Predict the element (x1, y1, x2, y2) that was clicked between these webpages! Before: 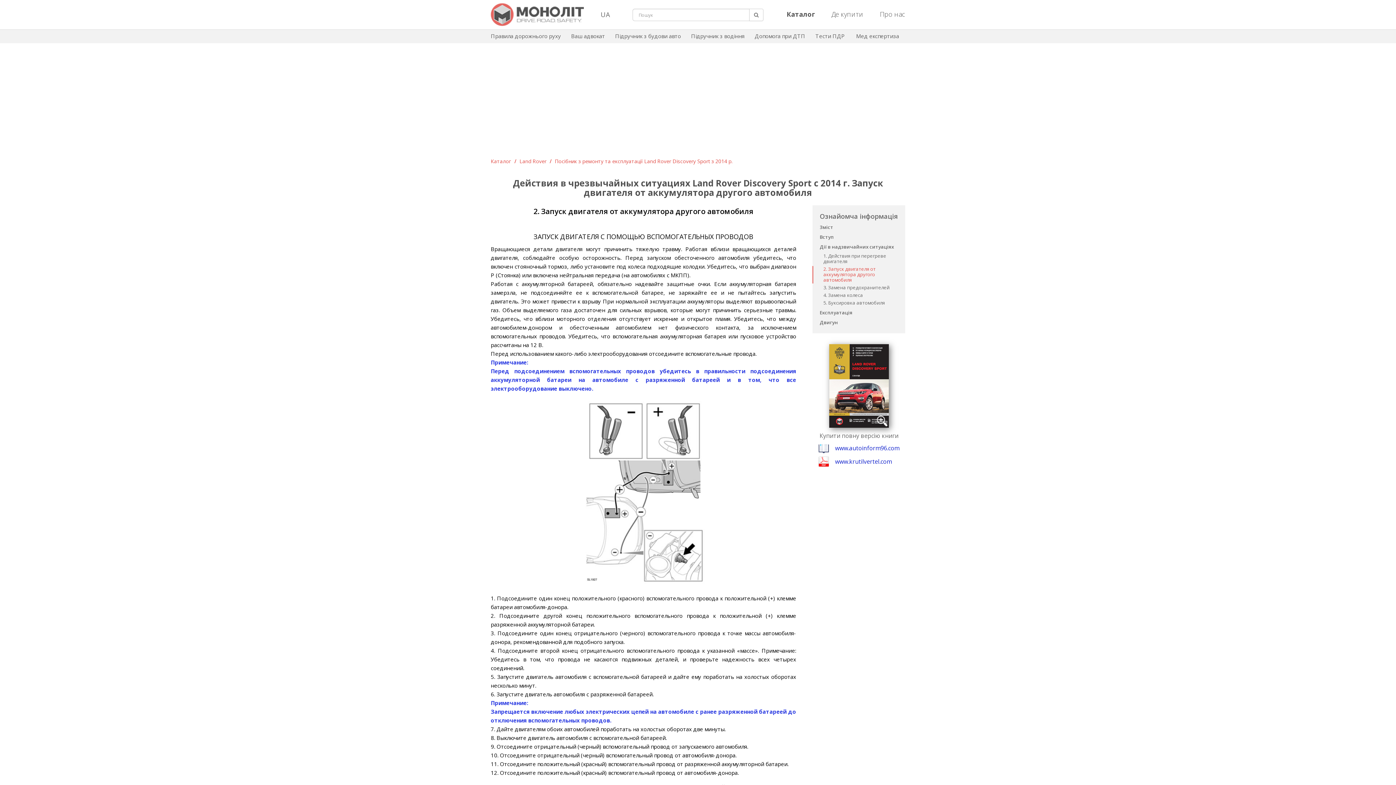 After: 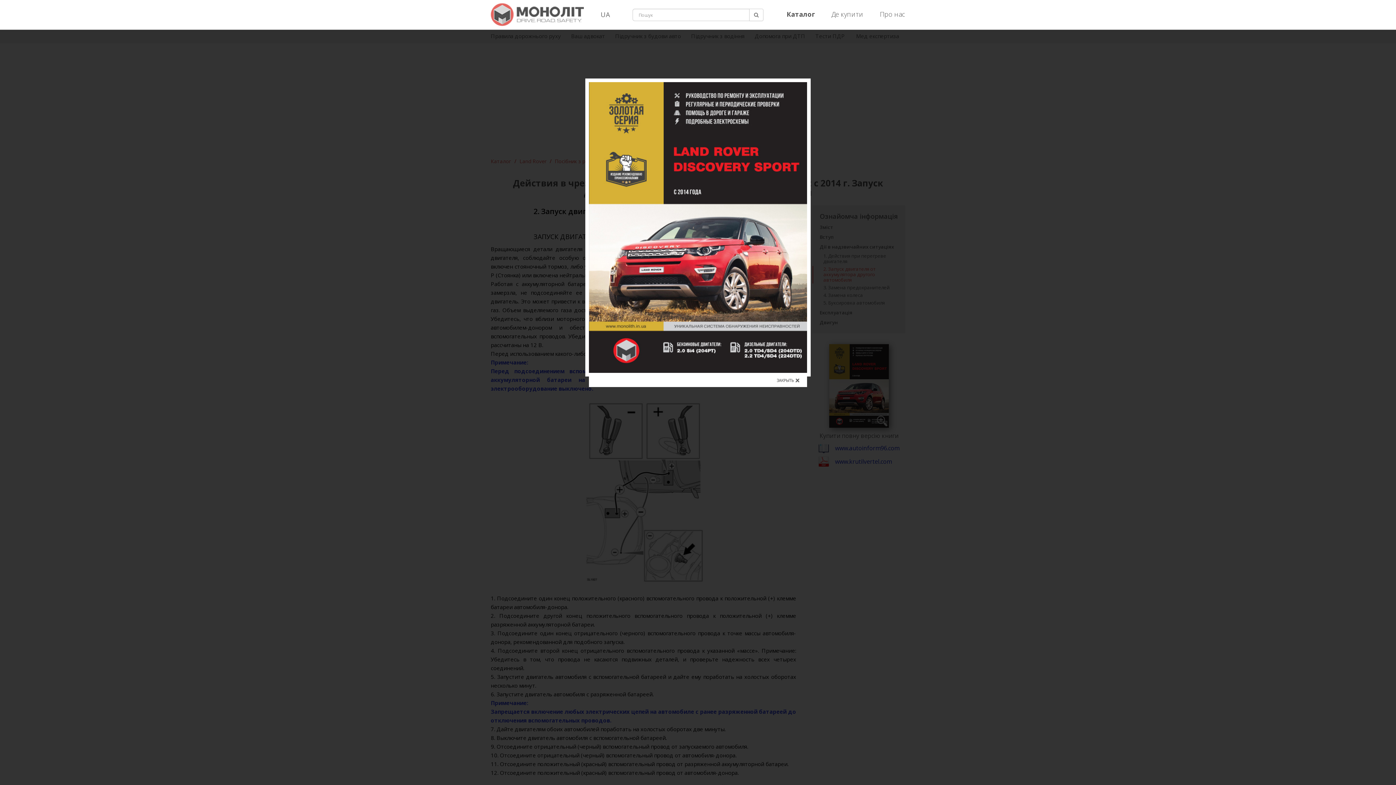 Action: bbox: (877, 416, 888, 425)